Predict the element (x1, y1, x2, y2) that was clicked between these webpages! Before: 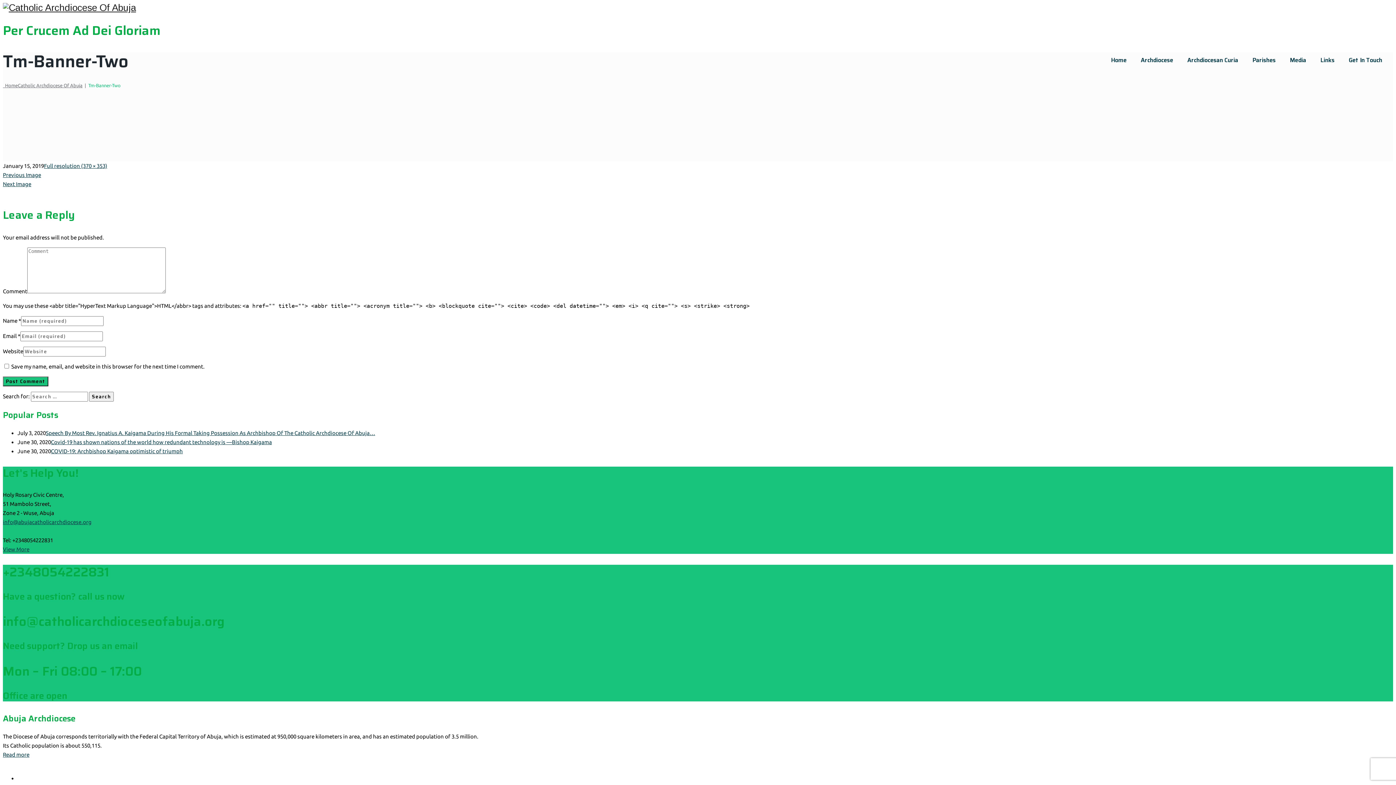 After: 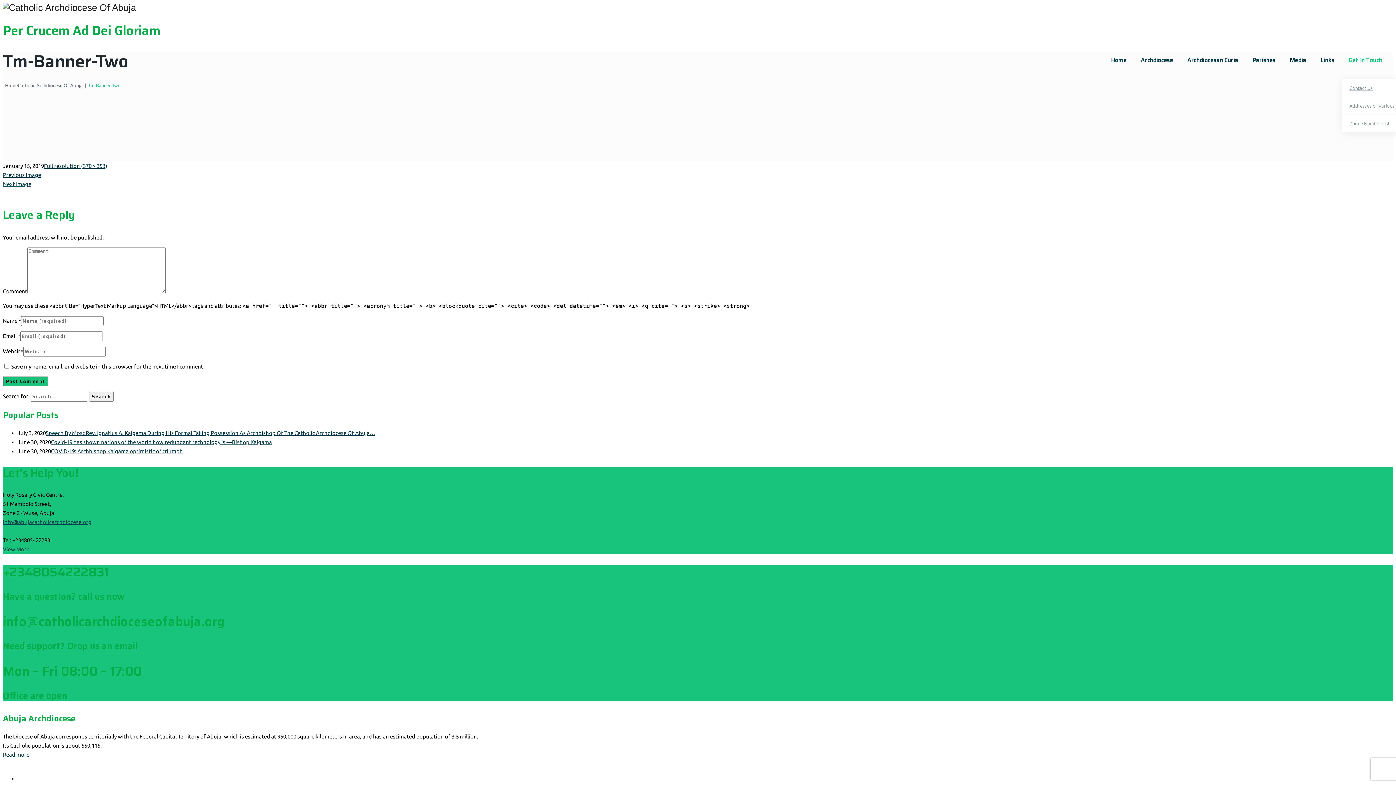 Action: bbox: (1342, 41, 1389, 79) label: Get In Touch